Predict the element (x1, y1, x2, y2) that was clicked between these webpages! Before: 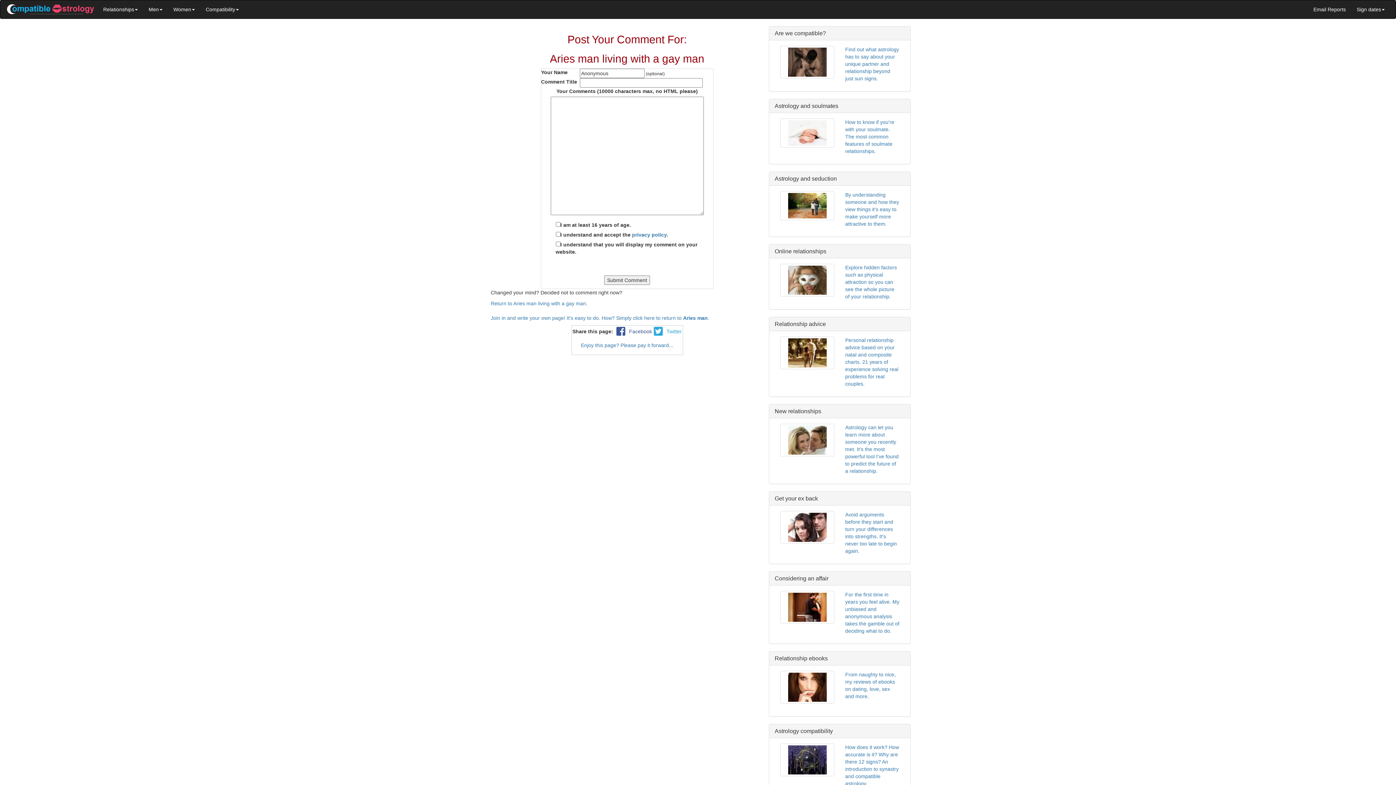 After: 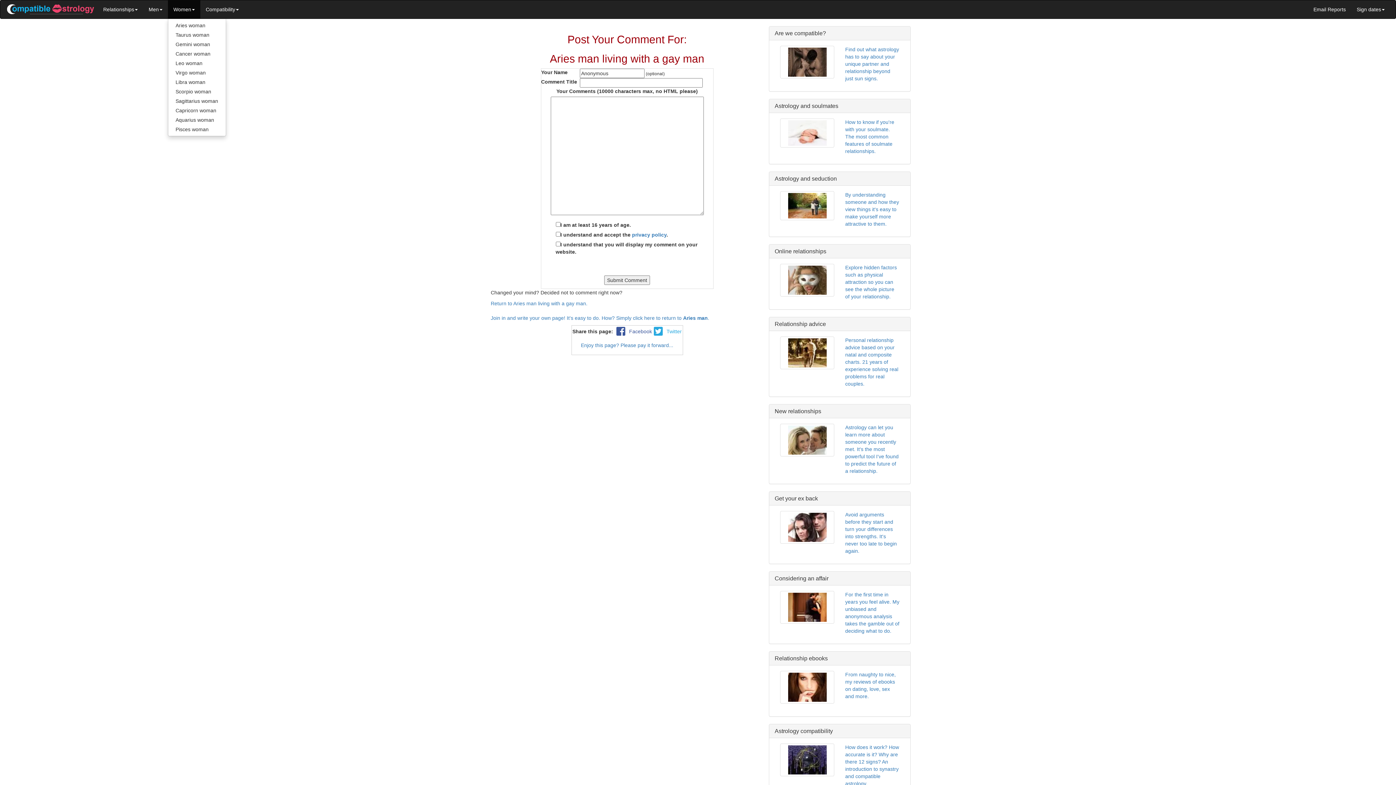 Action: bbox: (168, 0, 200, 18) label: Women